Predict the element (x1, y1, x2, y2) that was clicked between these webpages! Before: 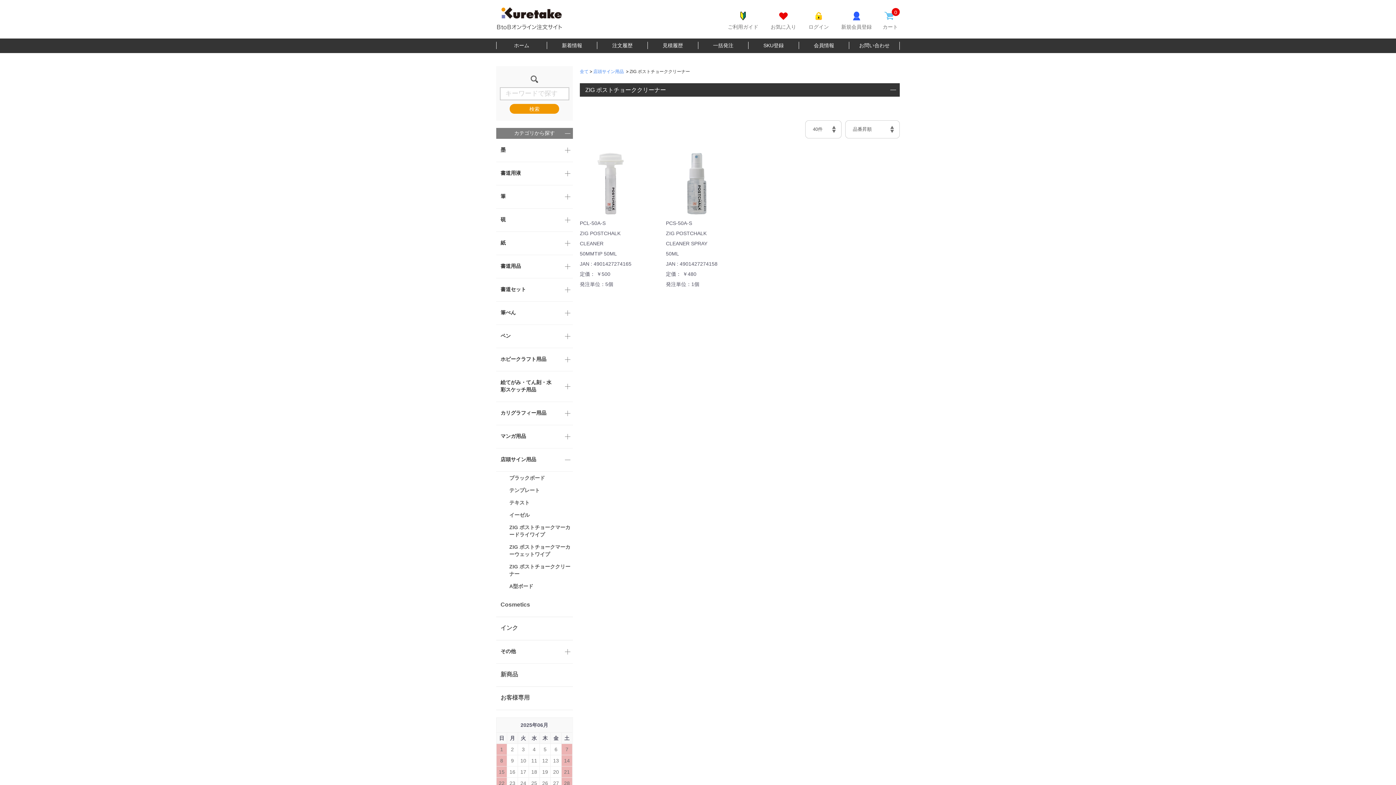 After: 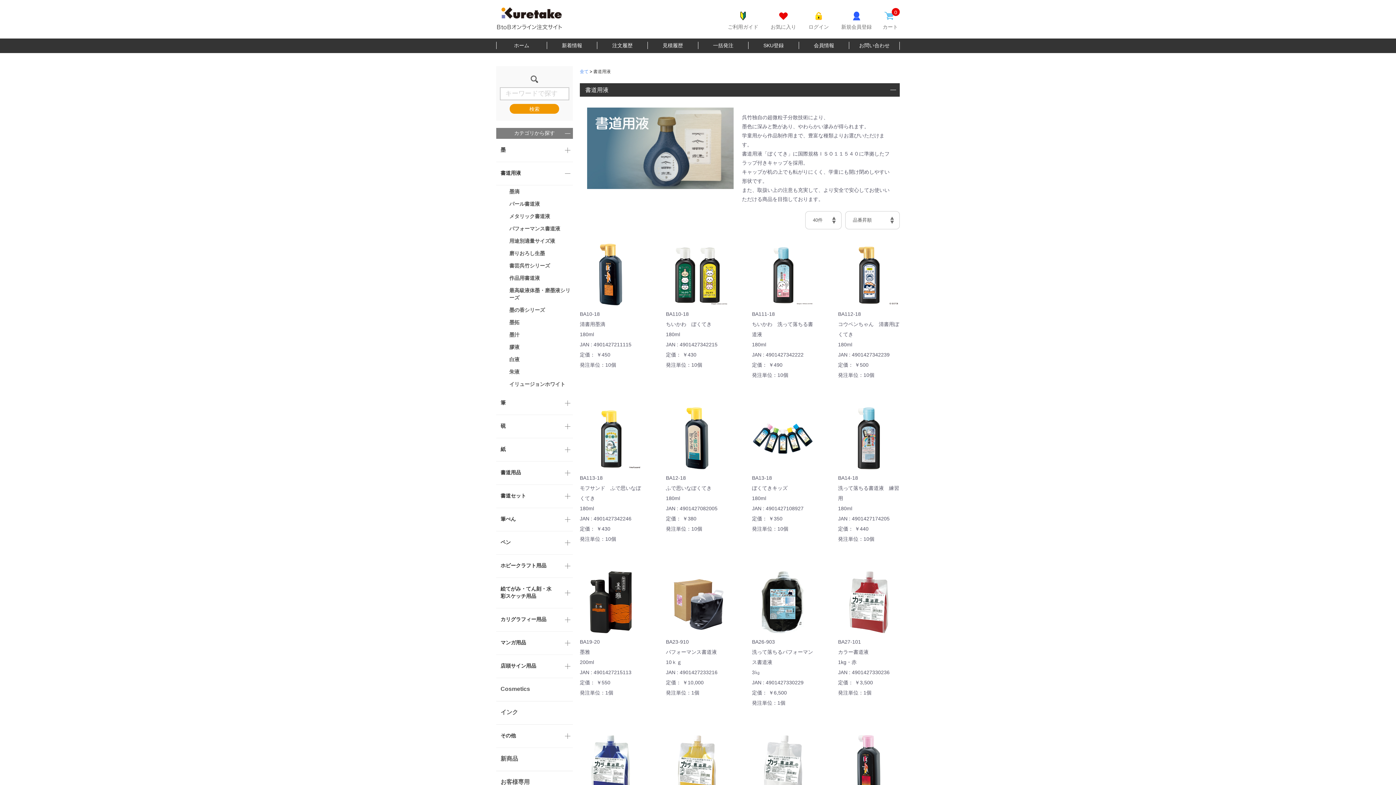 Action: label: 書道用液 bbox: (500, 169, 554, 176)